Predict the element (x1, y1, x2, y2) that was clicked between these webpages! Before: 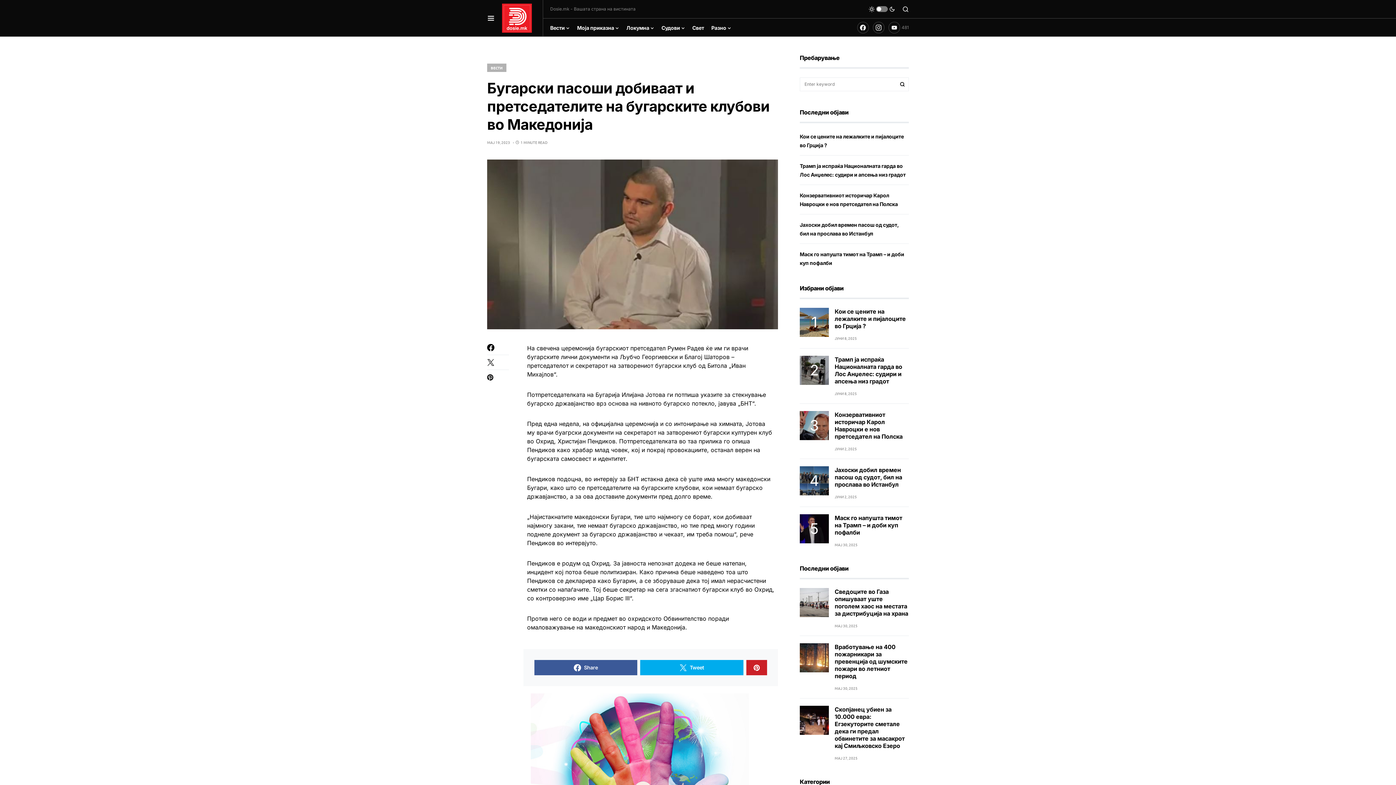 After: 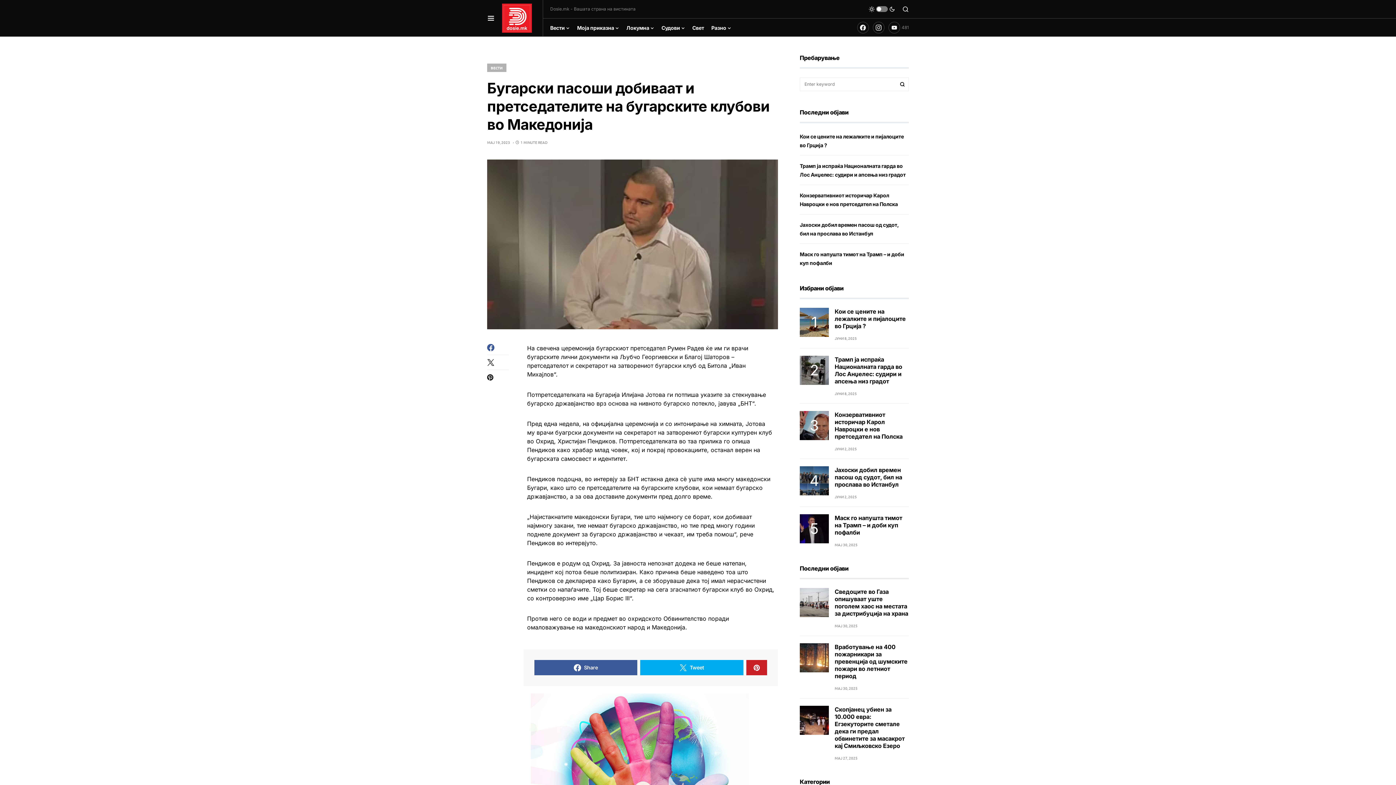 Action: bbox: (487, 343, 509, 351)